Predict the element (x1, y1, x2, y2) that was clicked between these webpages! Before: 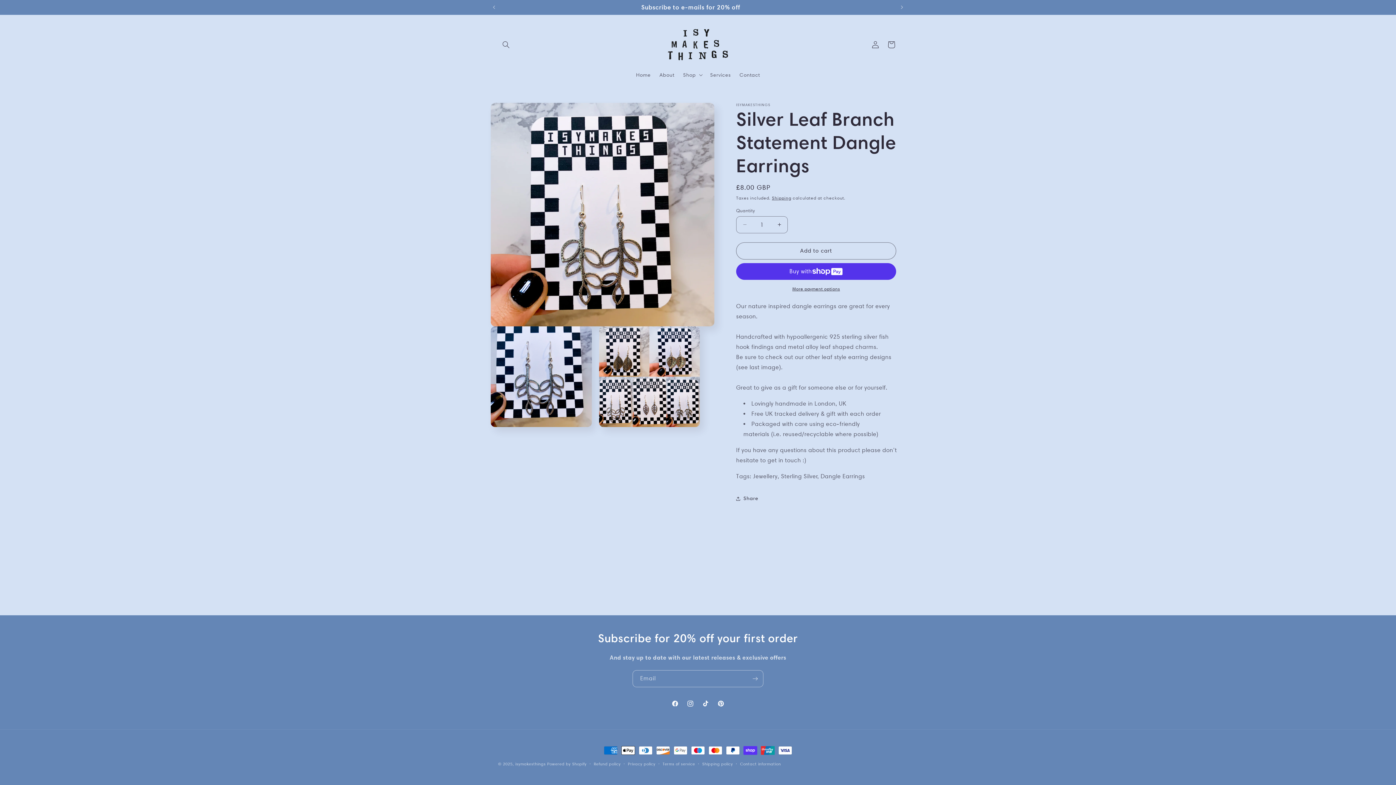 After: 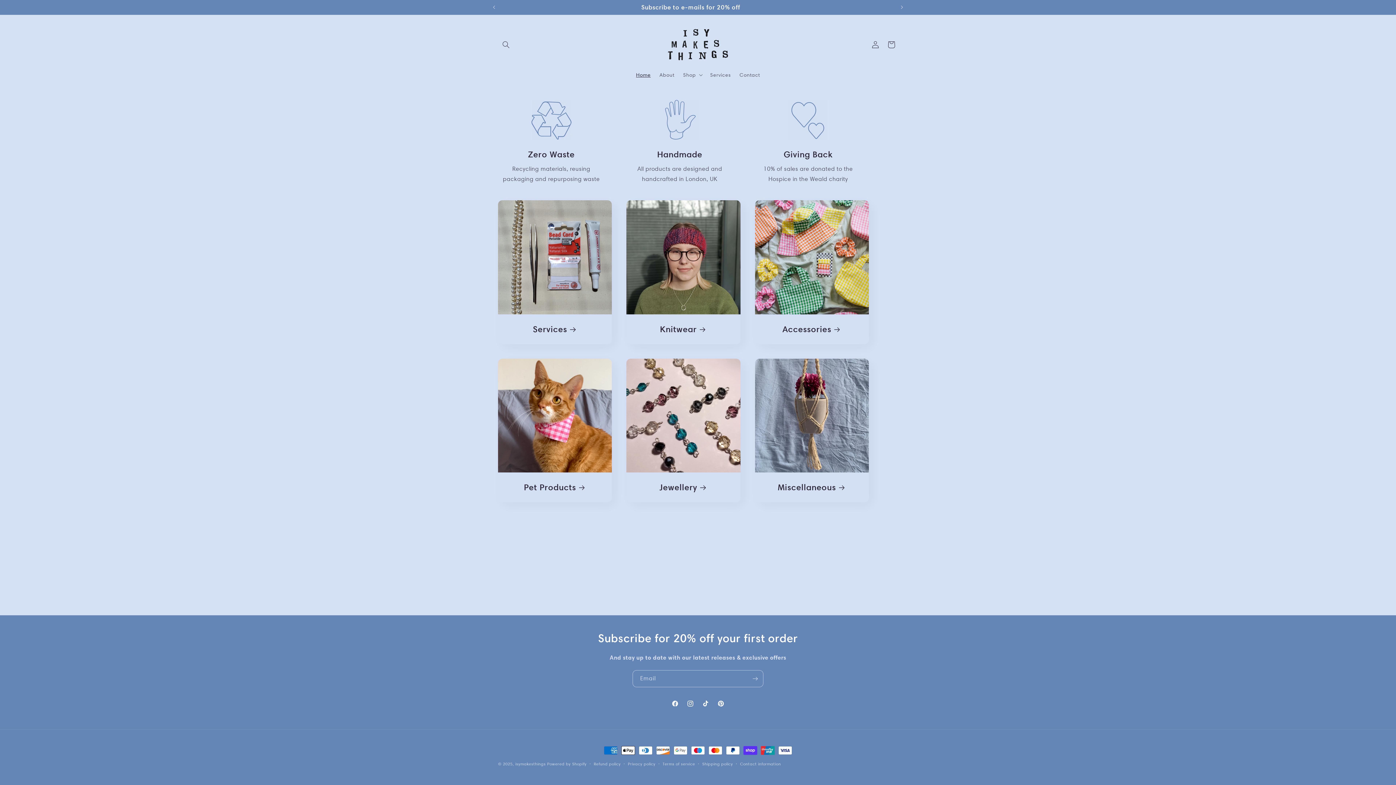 Action: bbox: (660, 22, 735, 67)